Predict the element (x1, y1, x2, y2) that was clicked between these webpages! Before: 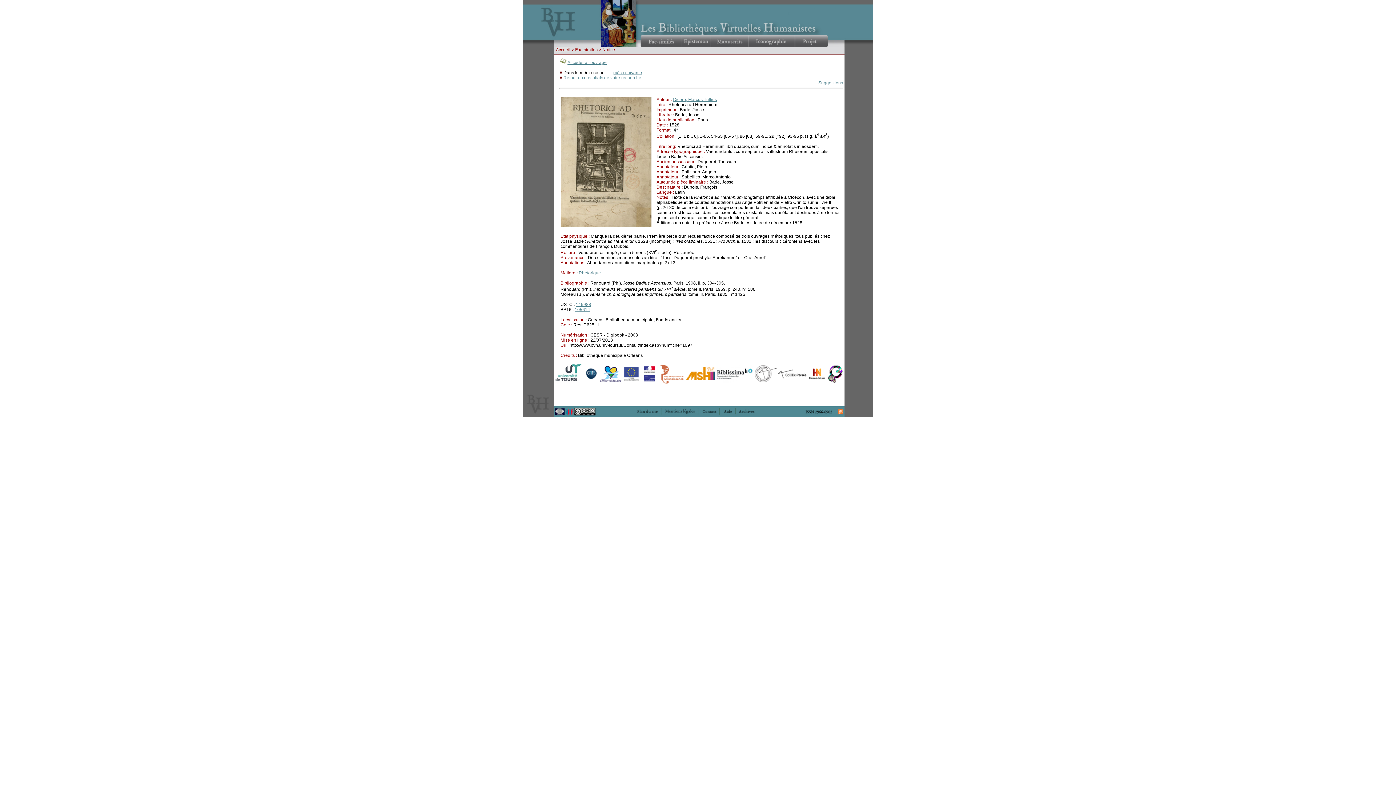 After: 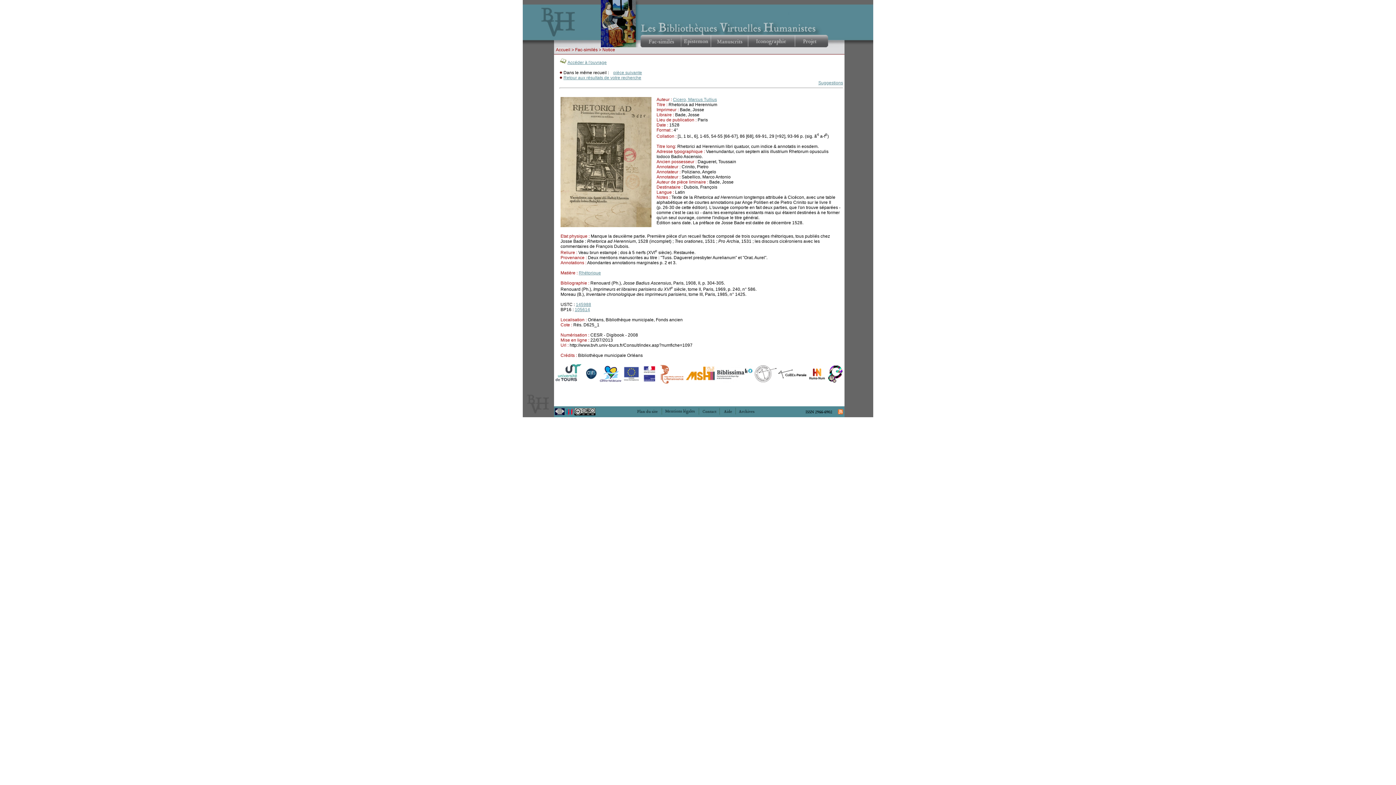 Action: bbox: (659, 380, 684, 385)